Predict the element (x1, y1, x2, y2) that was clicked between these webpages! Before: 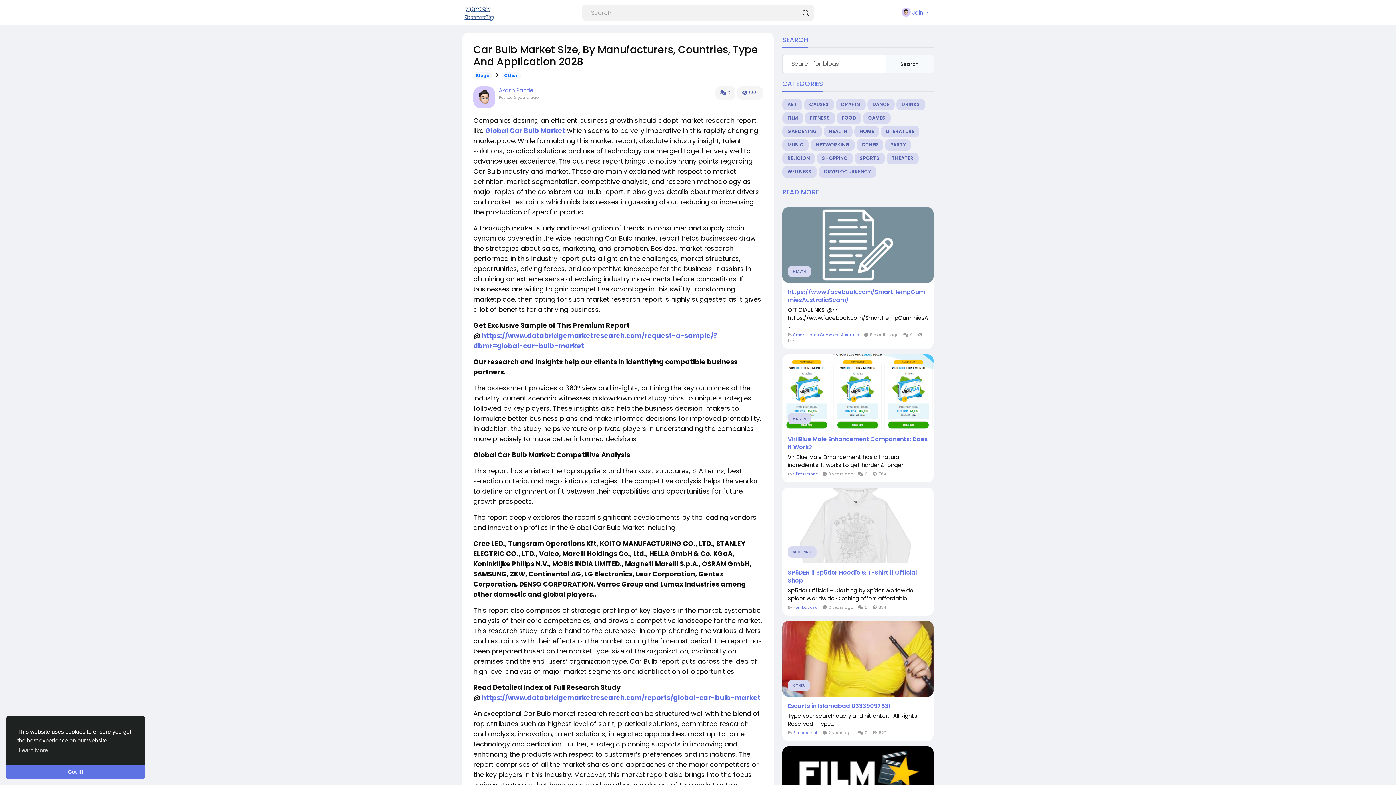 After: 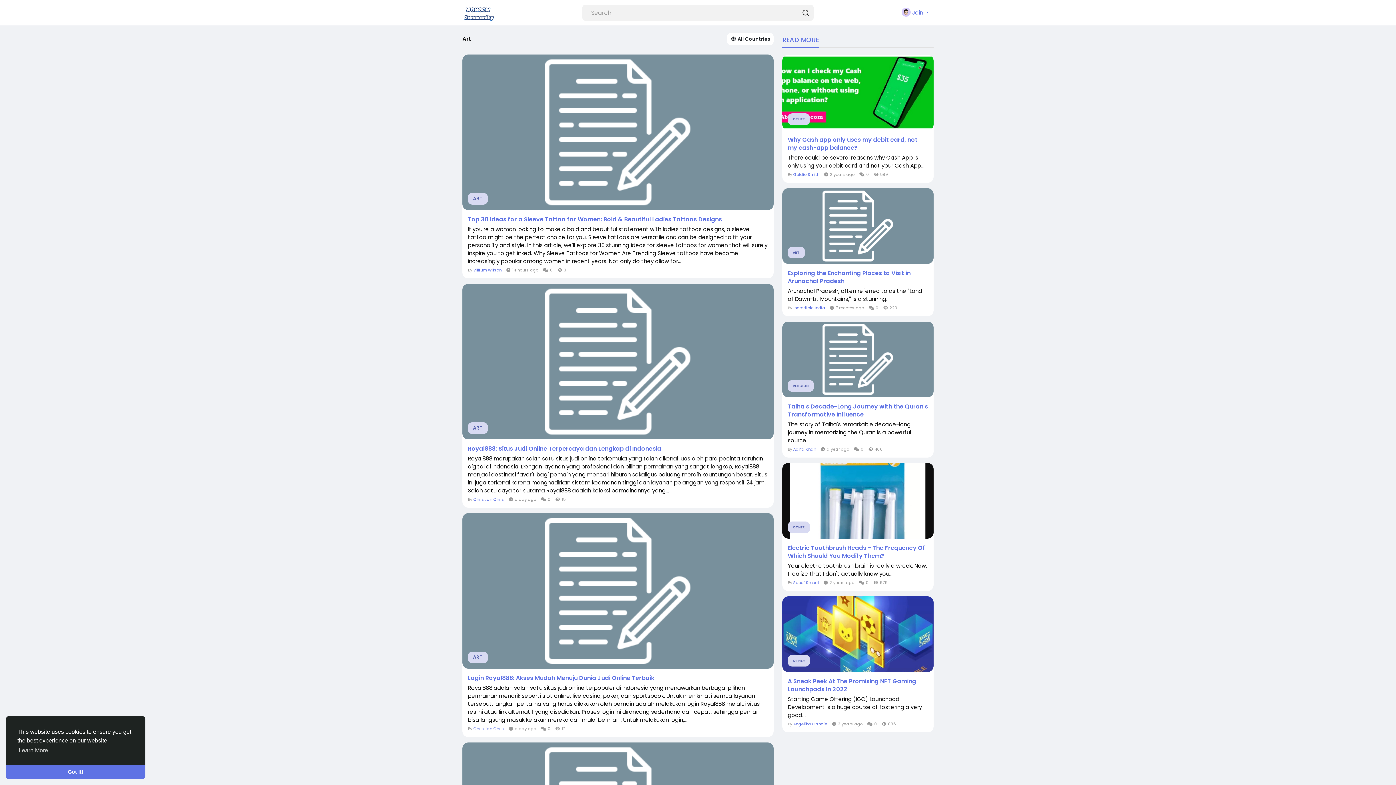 Action: bbox: (782, 98, 802, 110) label: ART